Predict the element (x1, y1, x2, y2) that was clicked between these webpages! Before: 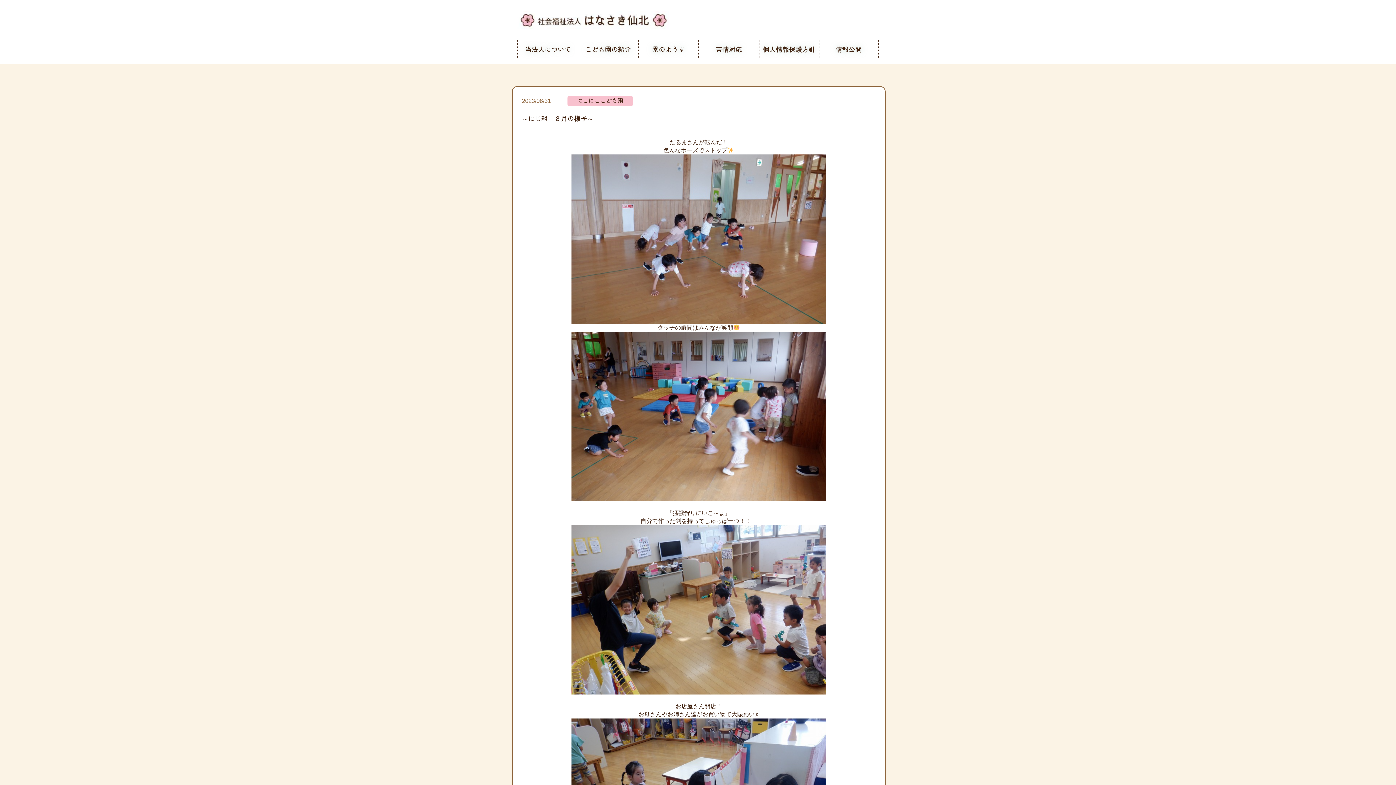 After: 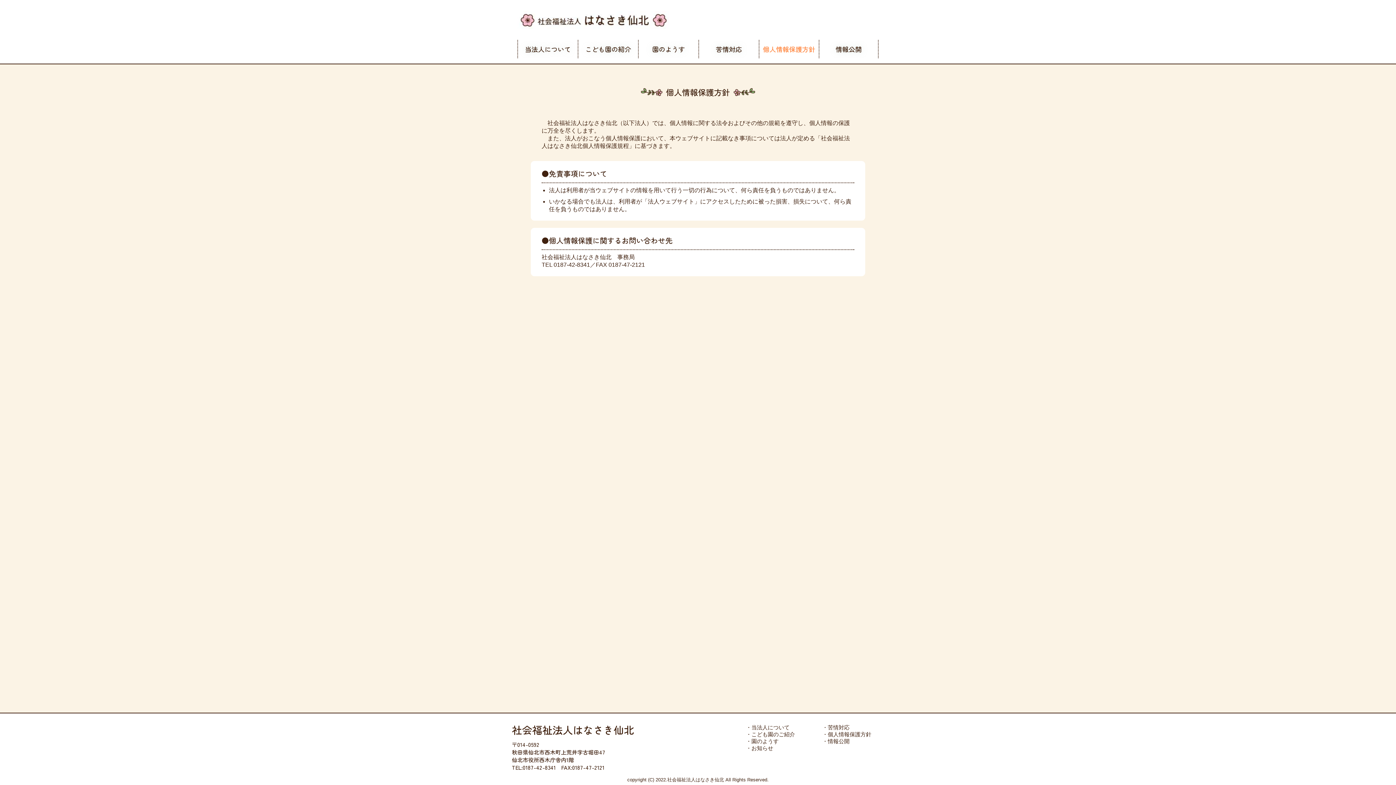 Action: label: 個人情報保護方針 bbox: (759, 40, 818, 58)